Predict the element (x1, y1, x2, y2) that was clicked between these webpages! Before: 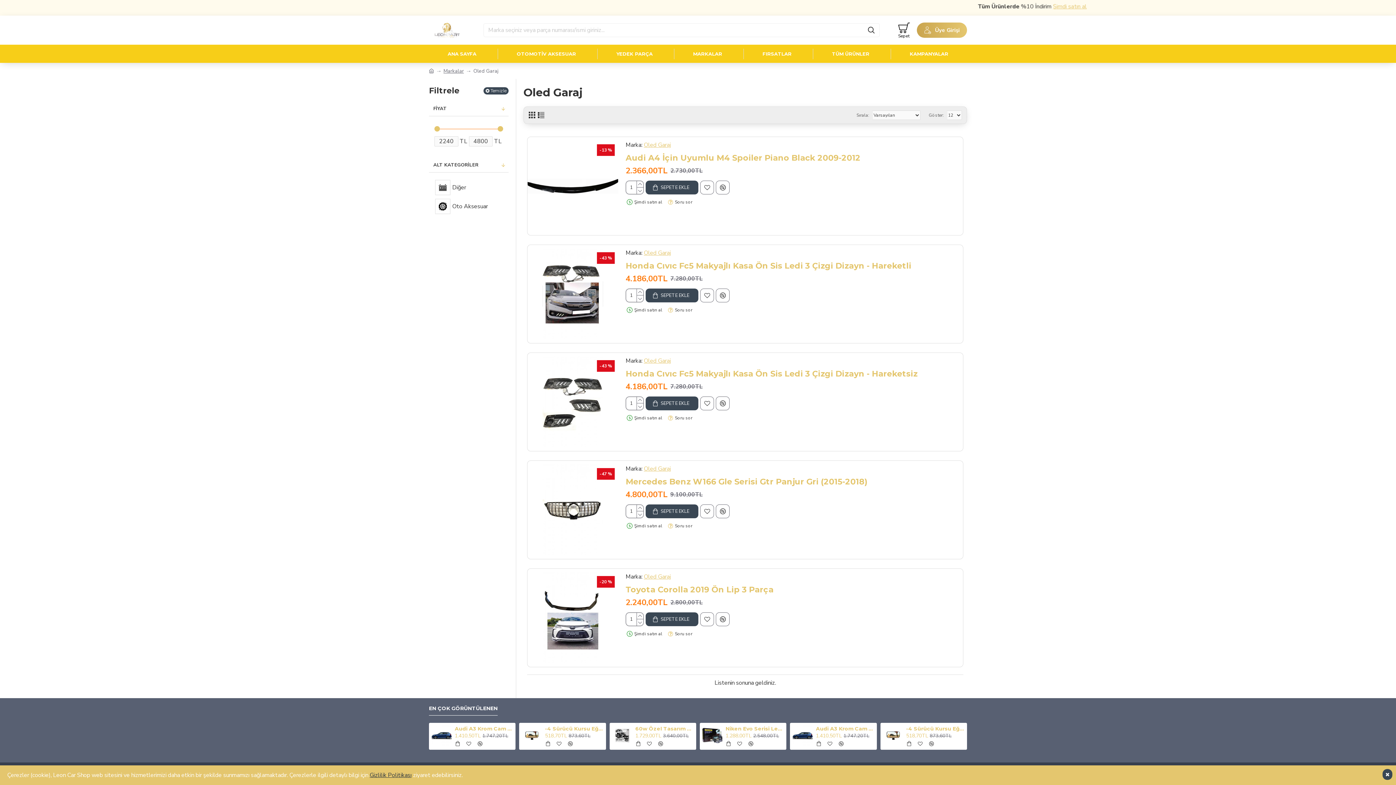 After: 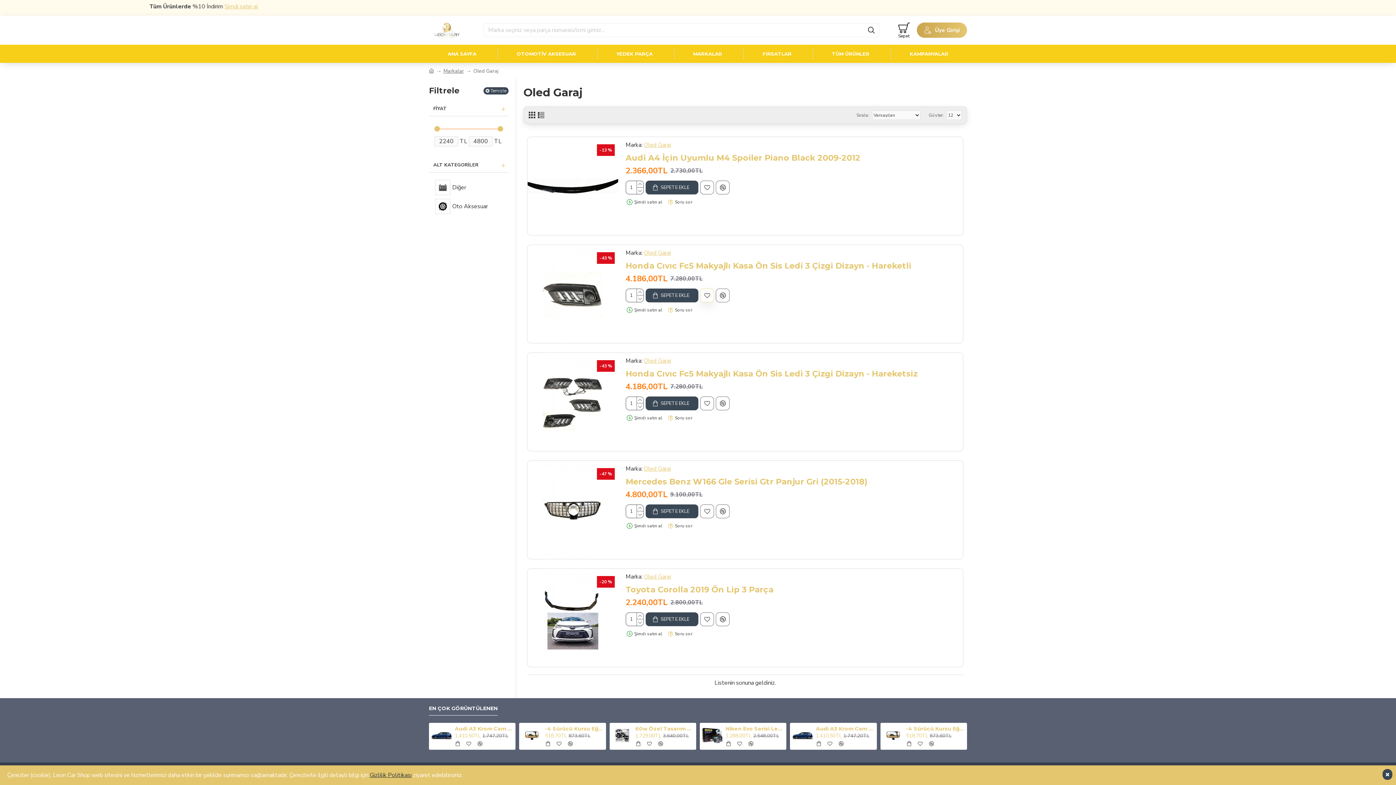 Action: bbox: (700, 288, 714, 302)